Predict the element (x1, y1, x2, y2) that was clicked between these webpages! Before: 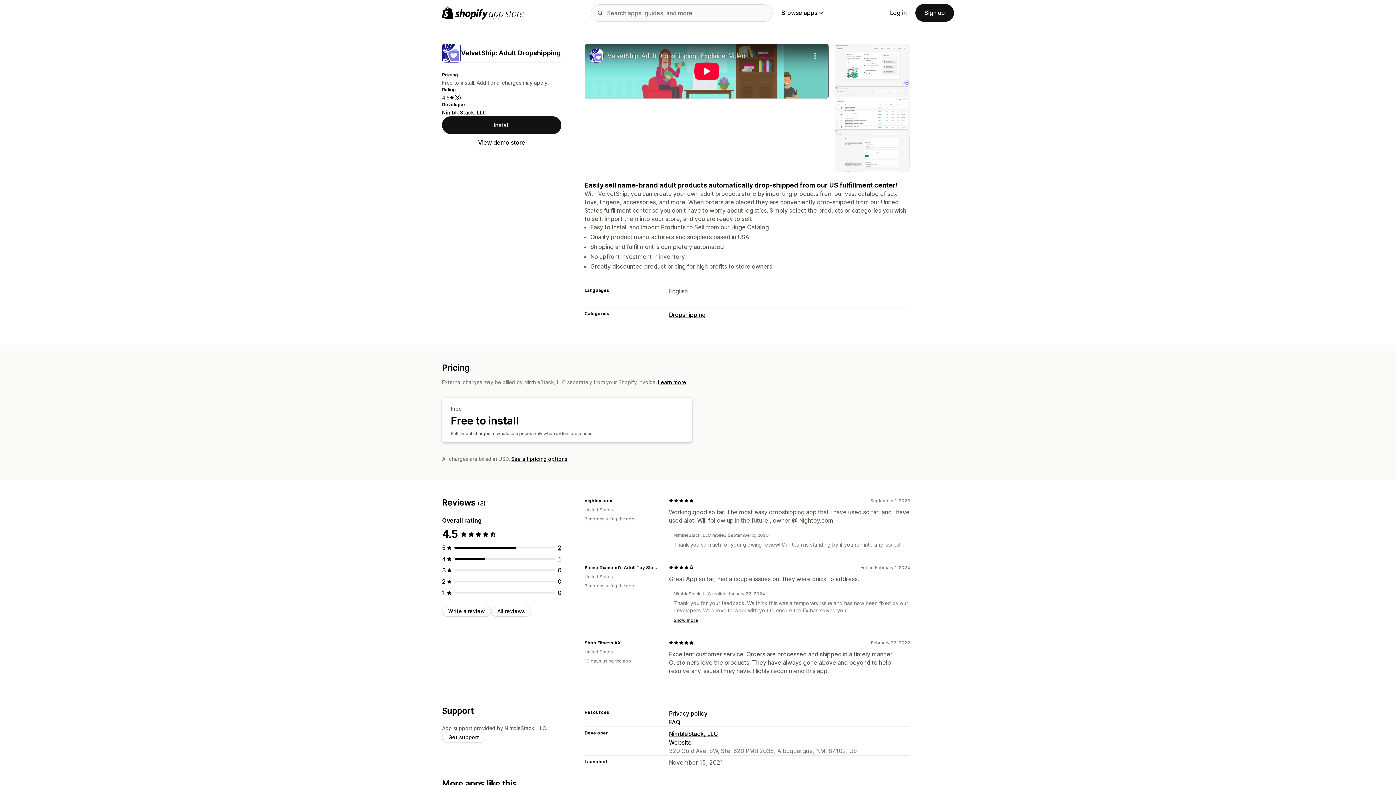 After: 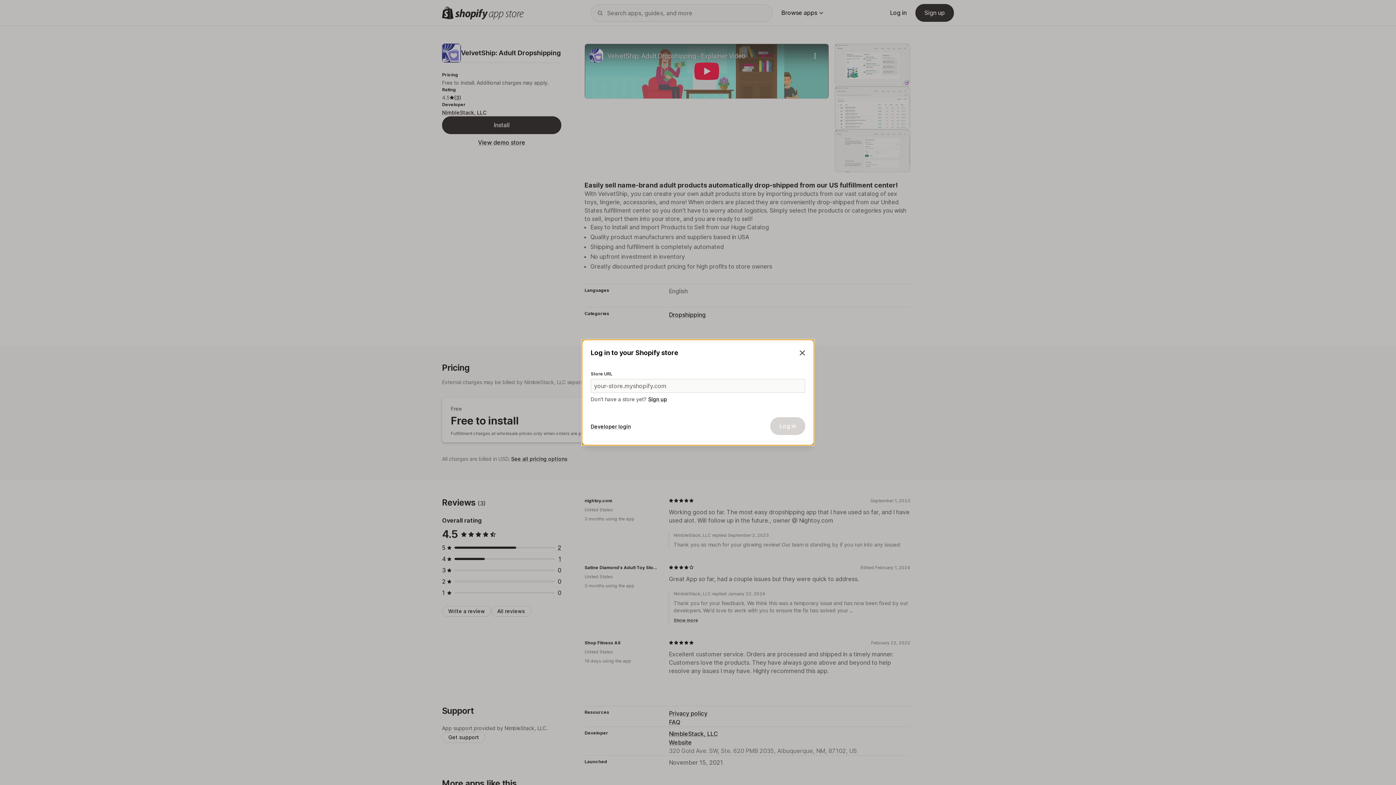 Action: label: Write a review bbox: (442, 606, 491, 616)